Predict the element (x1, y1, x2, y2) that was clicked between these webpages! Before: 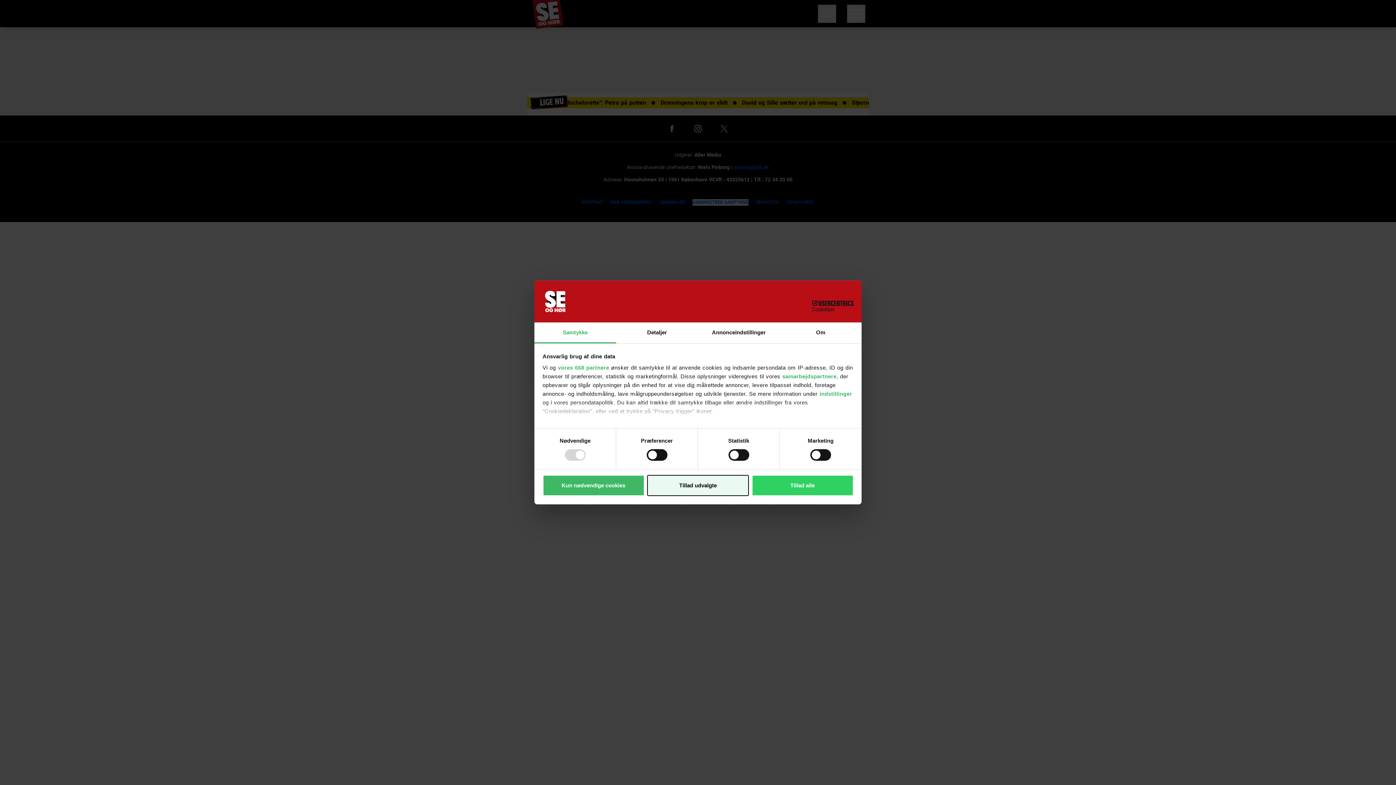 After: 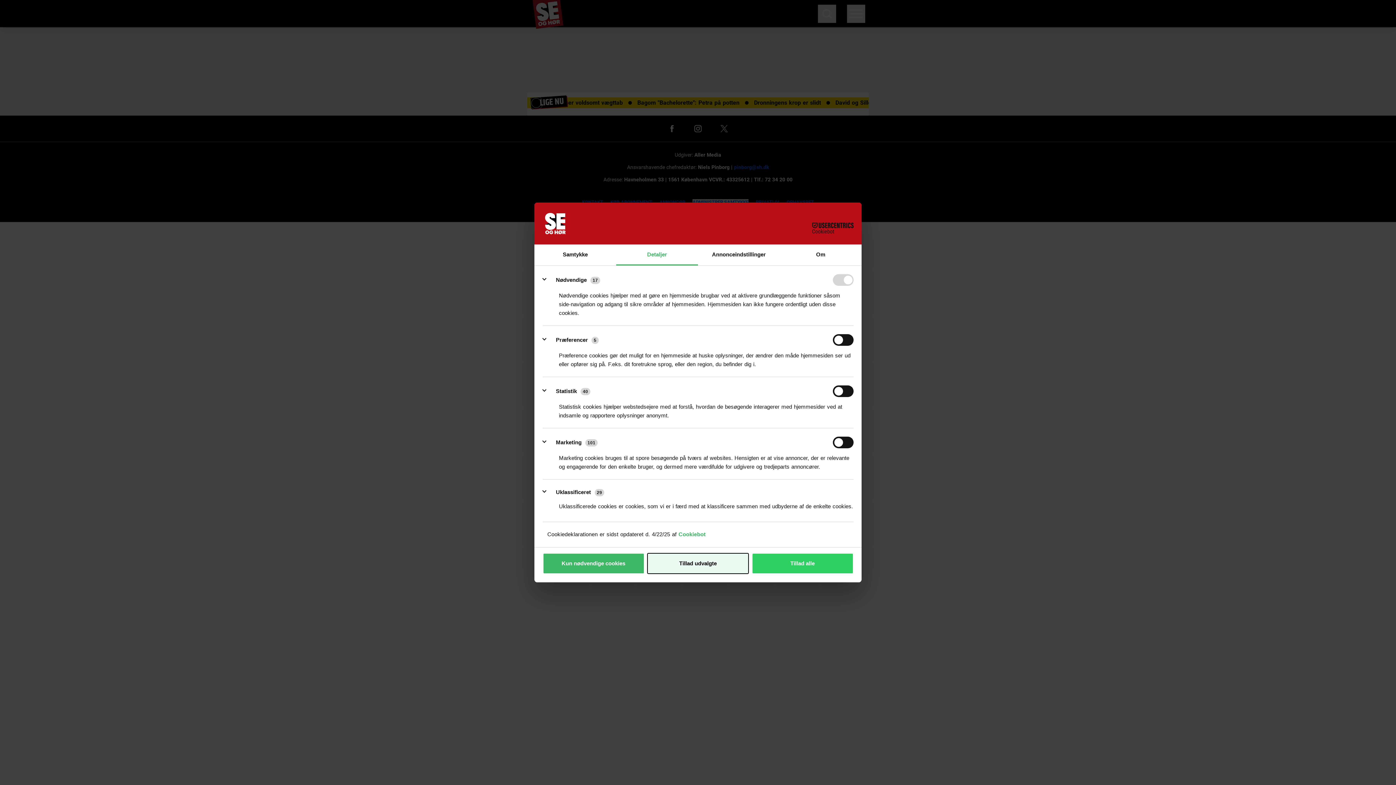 Action: bbox: (616, 322, 698, 343) label: Detaljer